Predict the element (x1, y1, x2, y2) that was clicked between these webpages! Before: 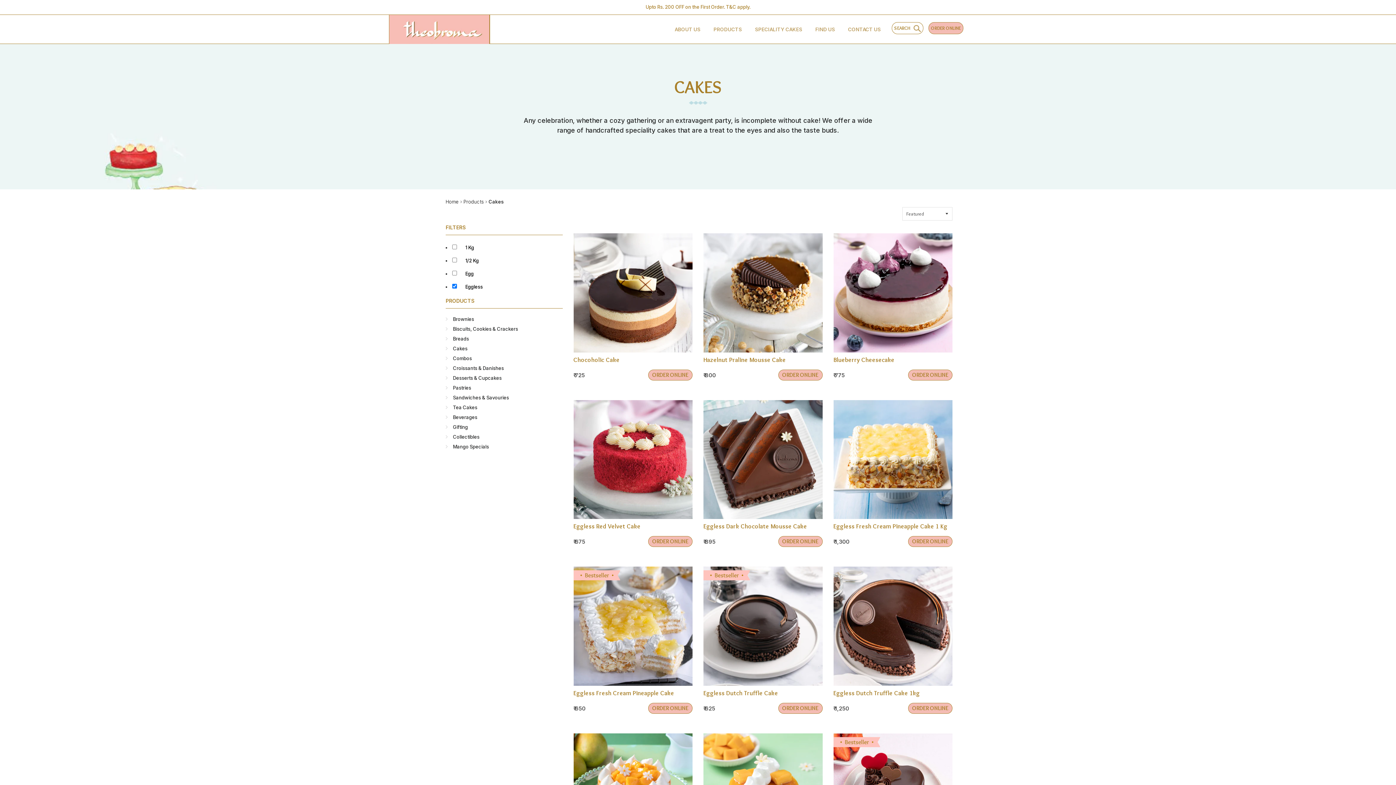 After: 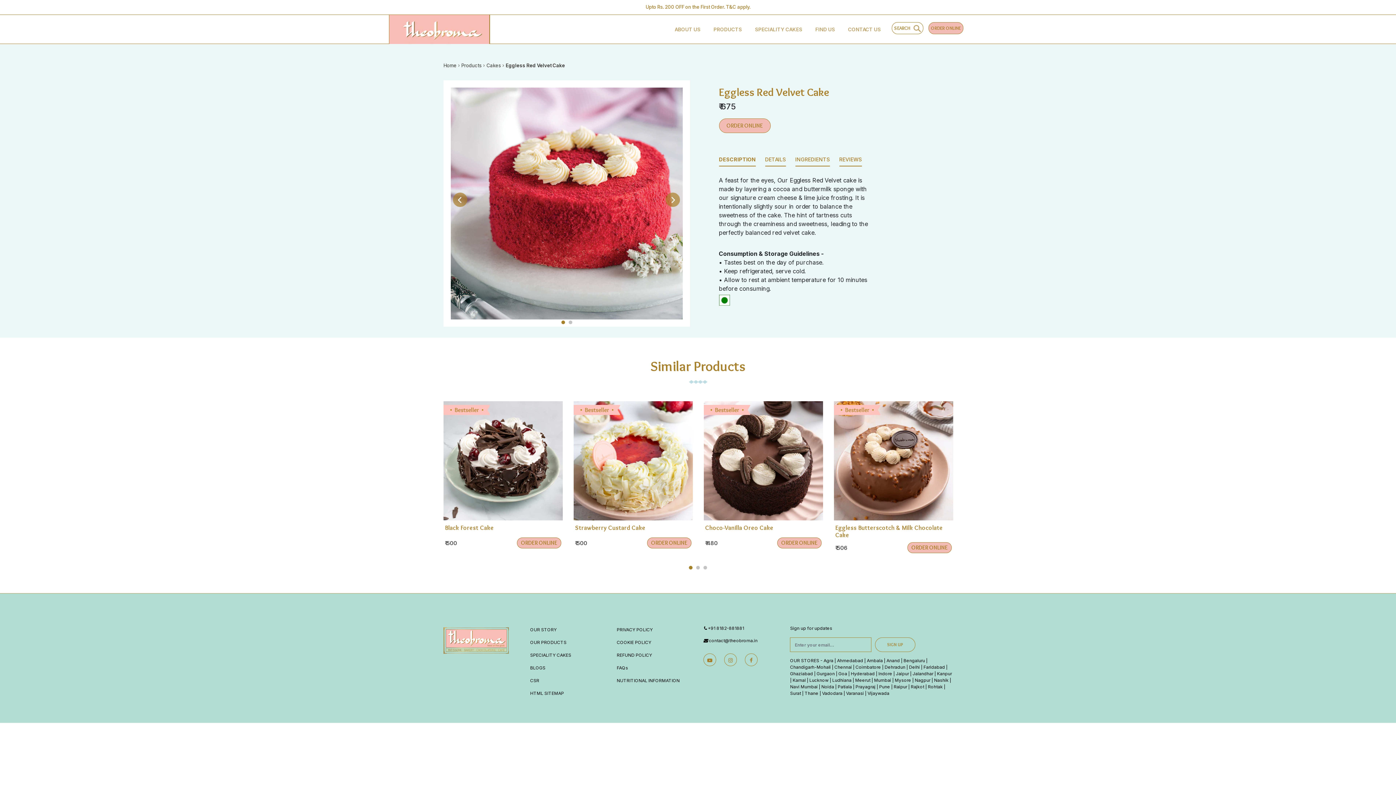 Action: bbox: (573, 522, 640, 530) label: Eggless Red Velvet Cake